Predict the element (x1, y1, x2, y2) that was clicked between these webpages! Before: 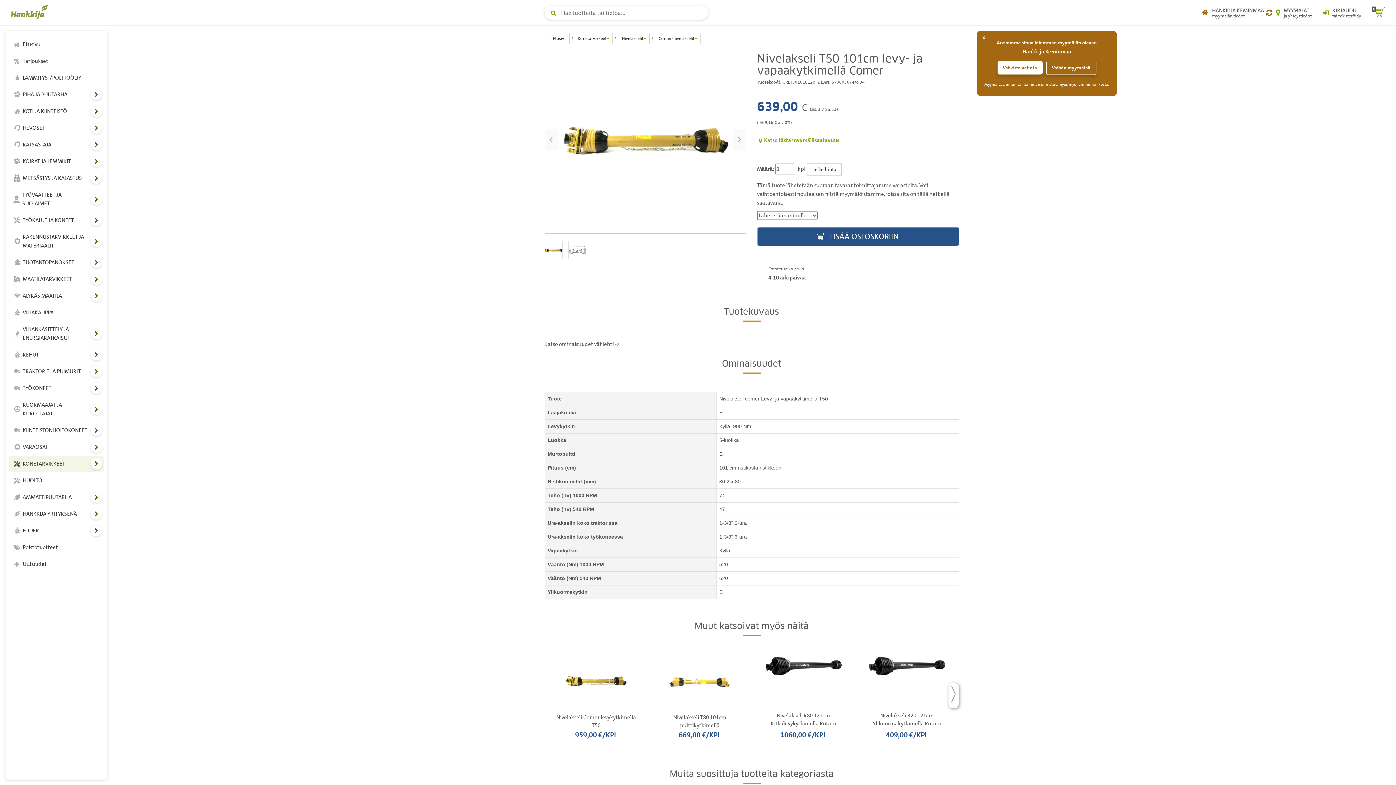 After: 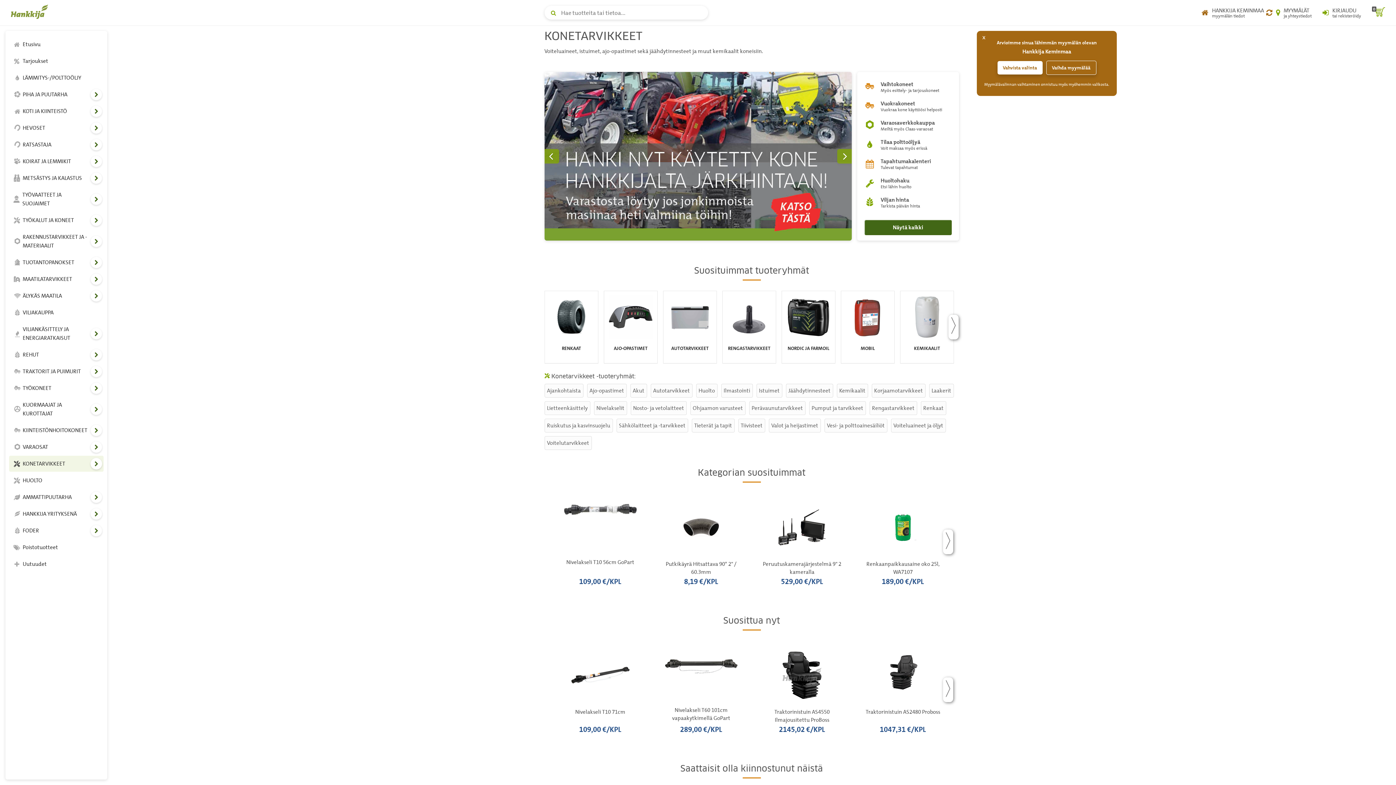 Action: label: KONETARVIKKEET bbox: (9, 456, 103, 472)